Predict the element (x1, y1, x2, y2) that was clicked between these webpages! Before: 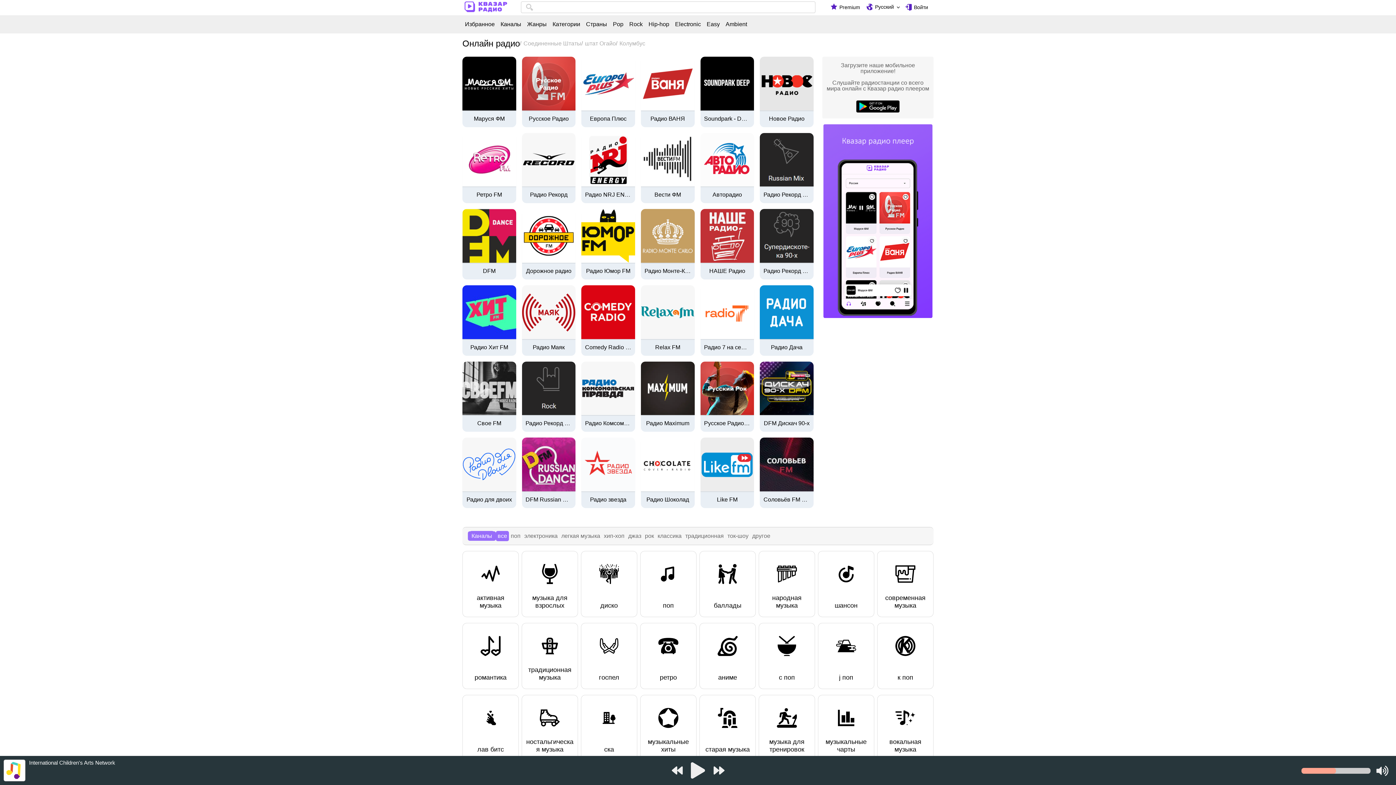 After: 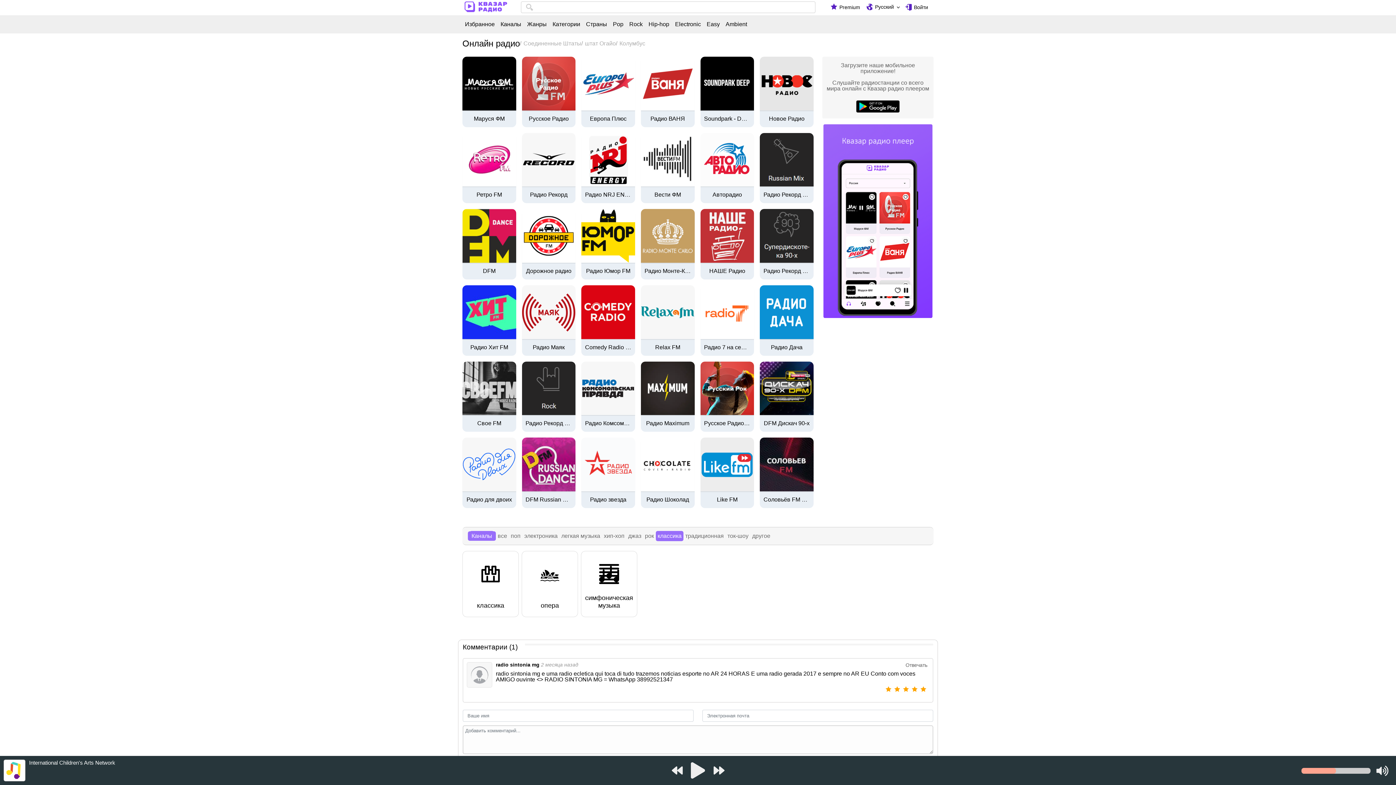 Action: label: классика bbox: (656, 531, 683, 541)